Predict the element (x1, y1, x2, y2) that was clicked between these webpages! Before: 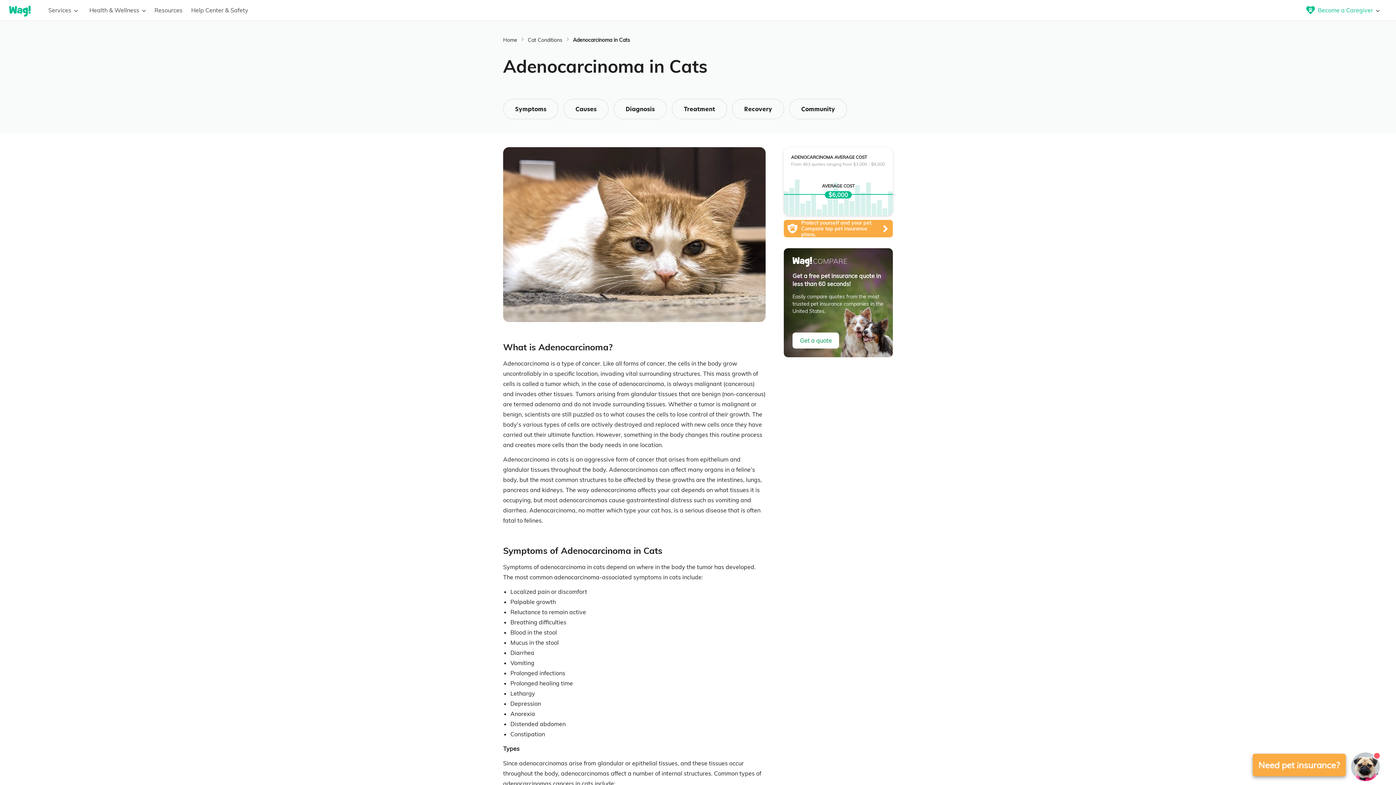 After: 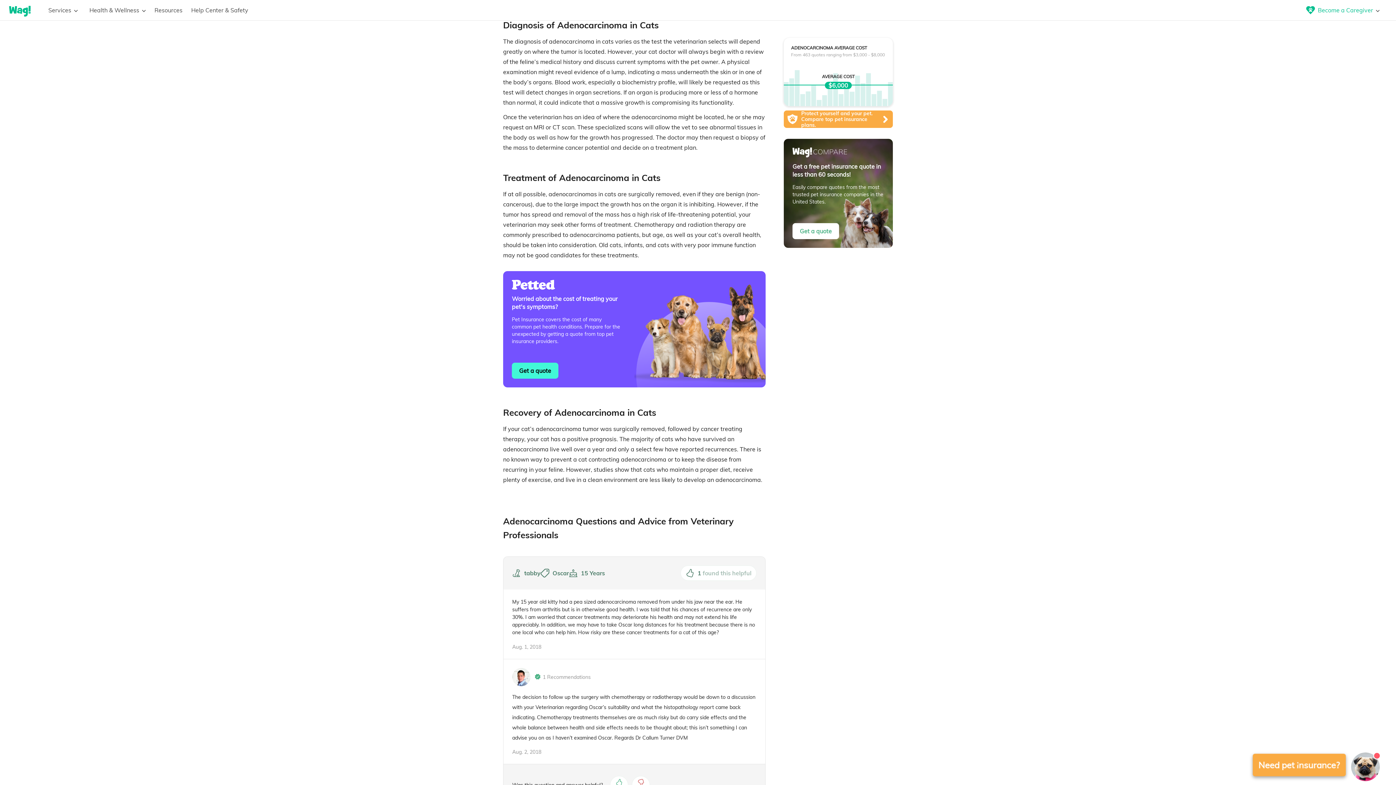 Action: bbox: (614, 99, 666, 118) label: Diagnosis